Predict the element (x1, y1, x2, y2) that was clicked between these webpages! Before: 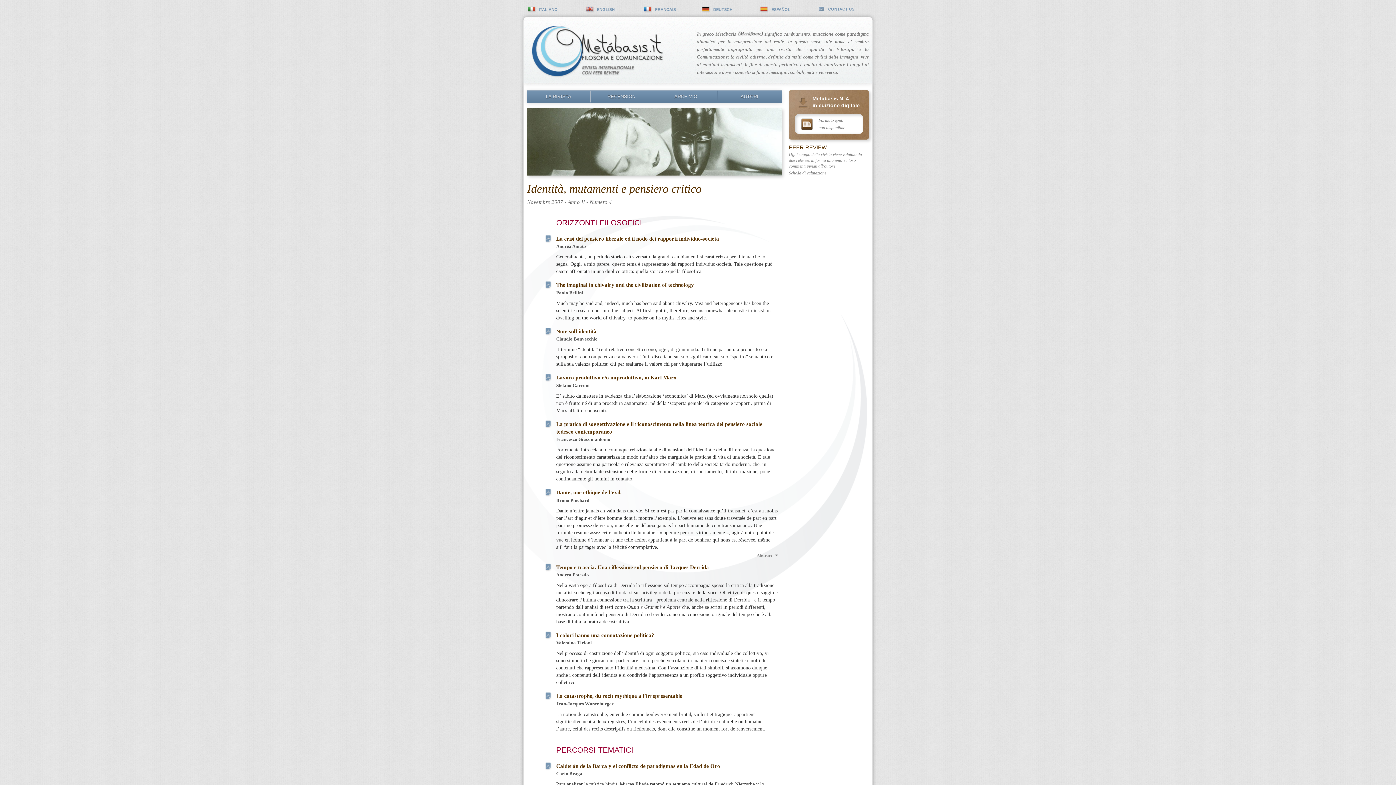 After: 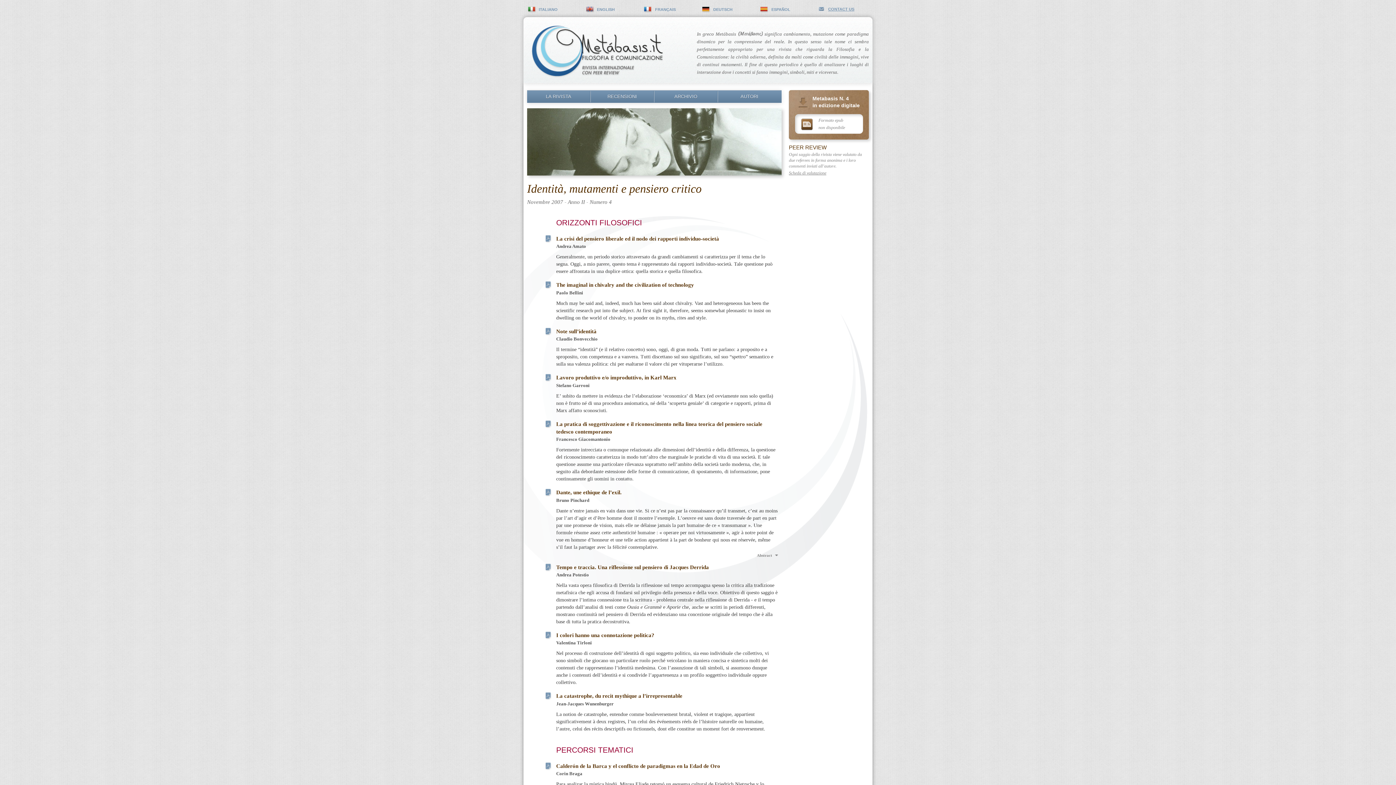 Action: bbox: (828, 6, 854, 11) label: CONTACT US